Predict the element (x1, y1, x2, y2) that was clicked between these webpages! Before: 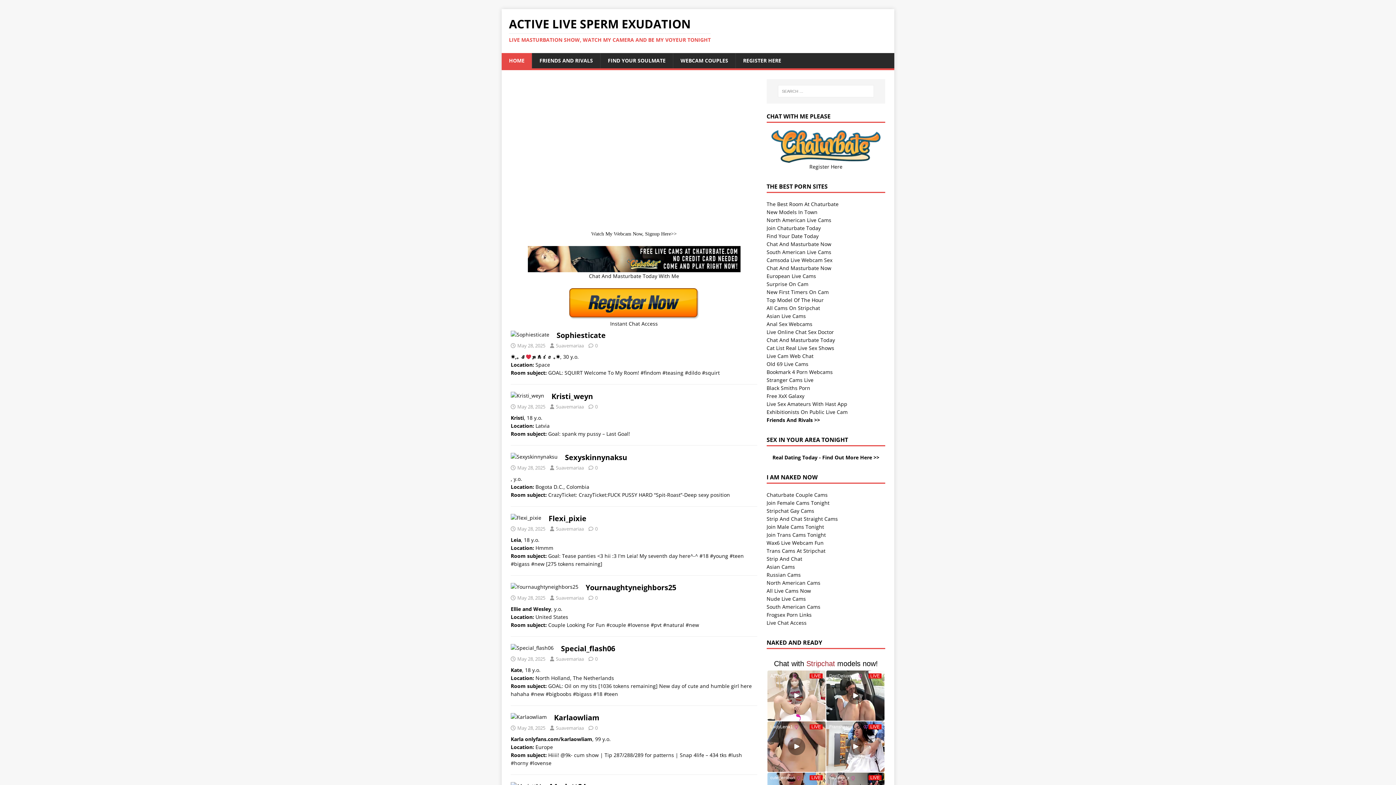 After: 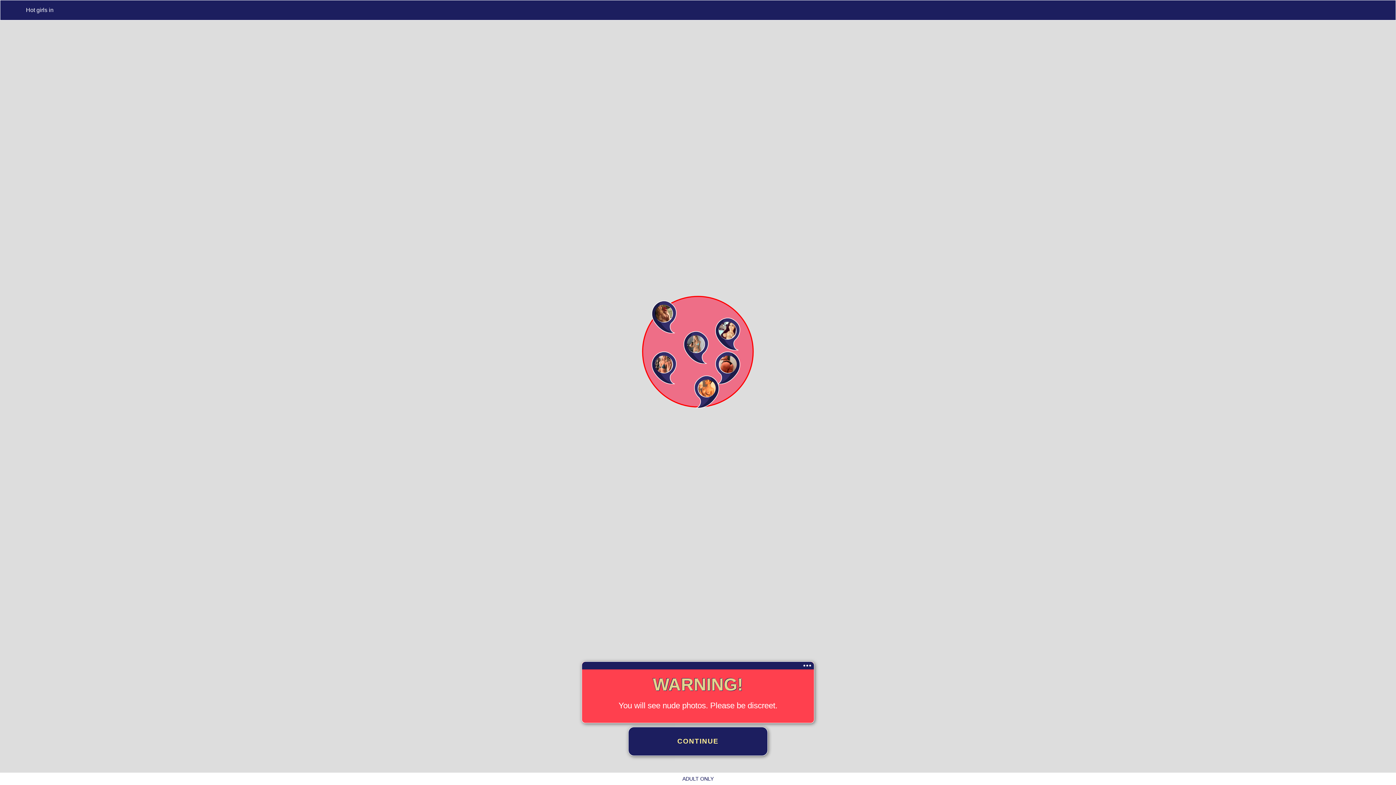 Action: bbox: (772, 454, 879, 460) label: Real Dating Today - Find Out More Here >>